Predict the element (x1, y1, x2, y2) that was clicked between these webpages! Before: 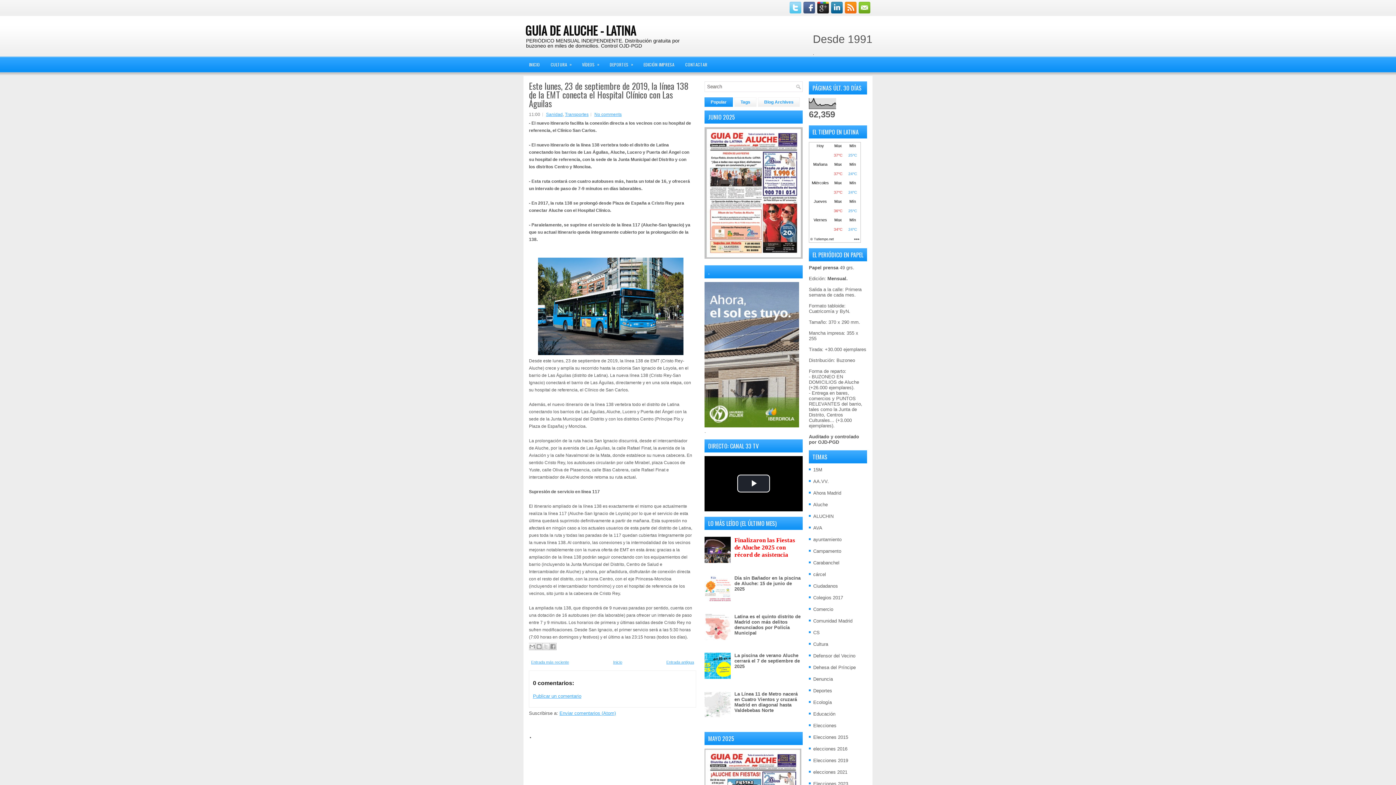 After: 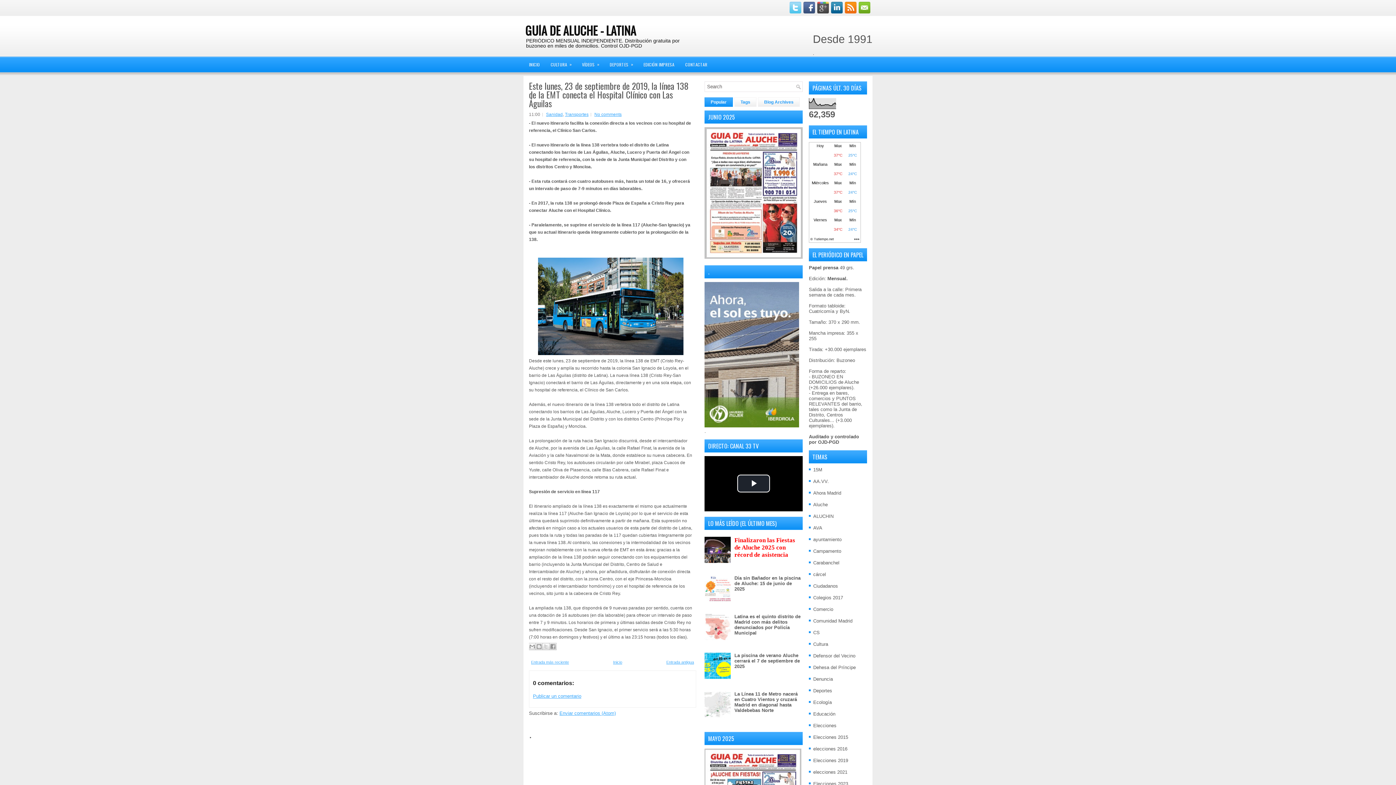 Action: bbox: (817, 9, 831, 14)